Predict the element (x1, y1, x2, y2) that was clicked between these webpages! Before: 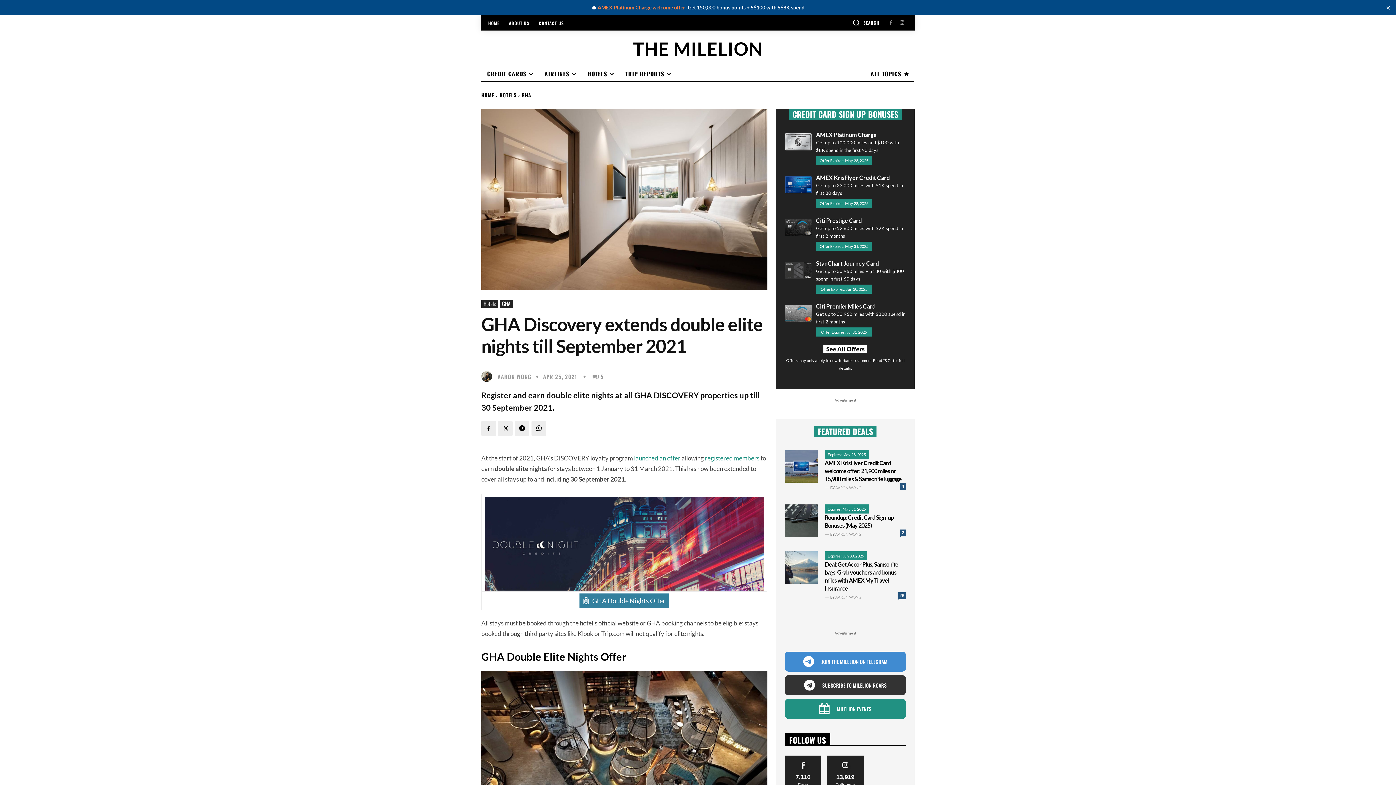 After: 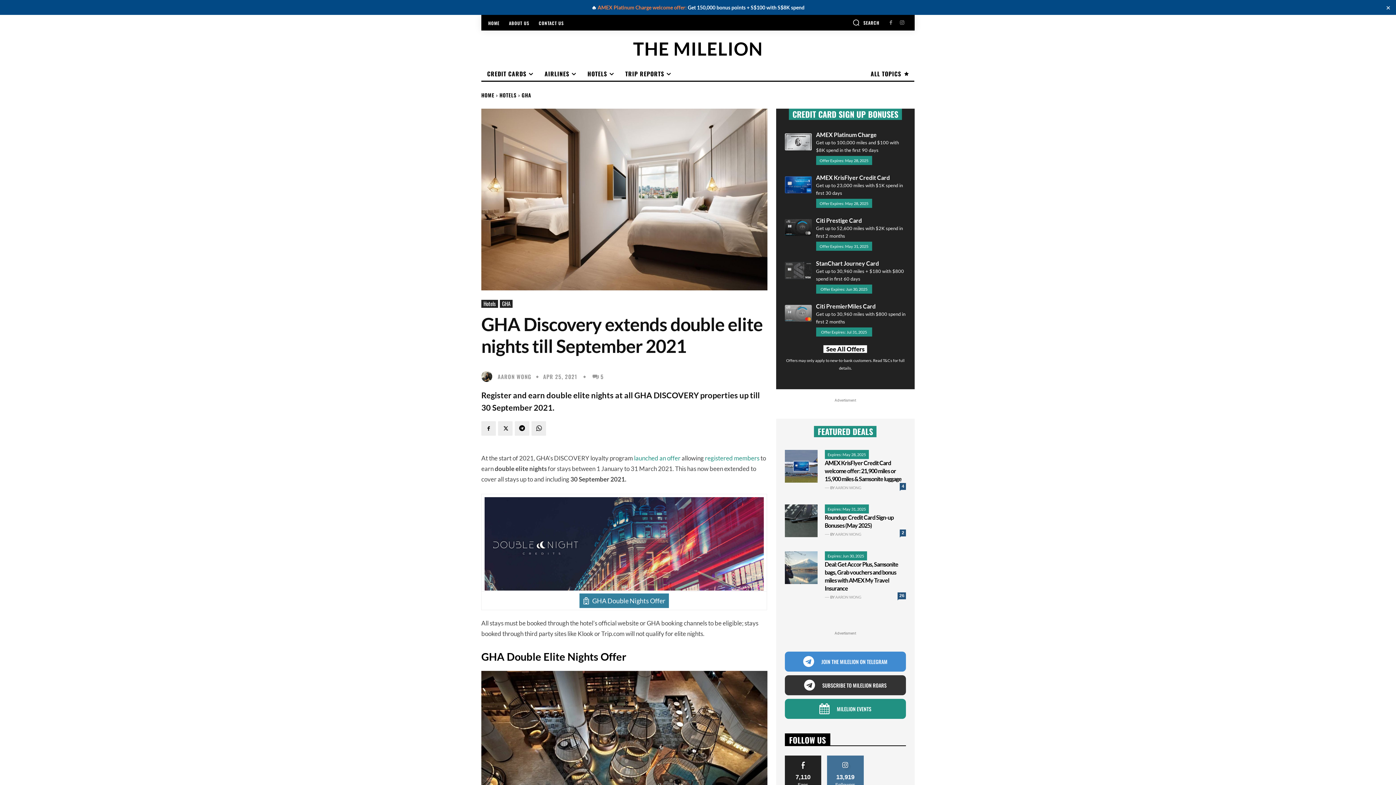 Action: label: FOLLOW bbox: (836, 756, 854, 760)